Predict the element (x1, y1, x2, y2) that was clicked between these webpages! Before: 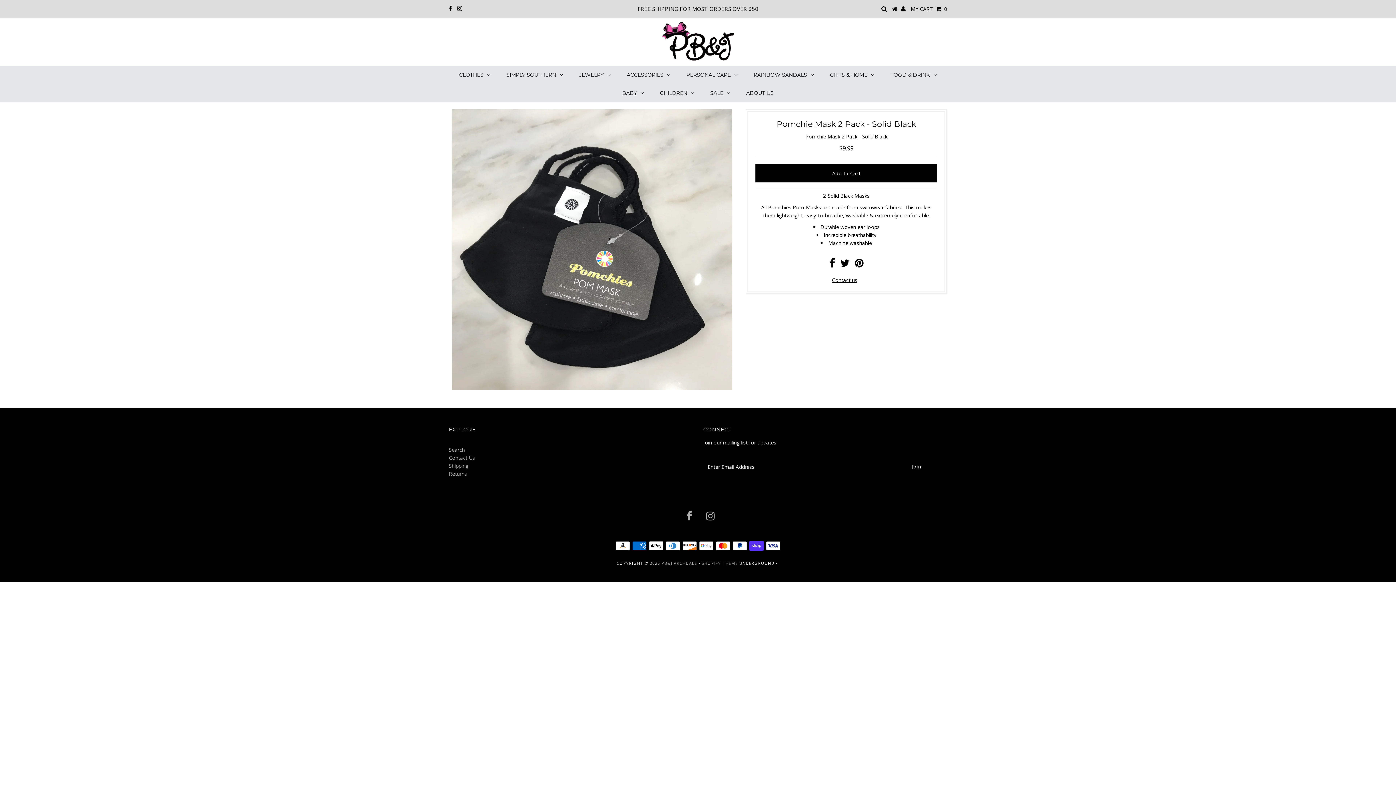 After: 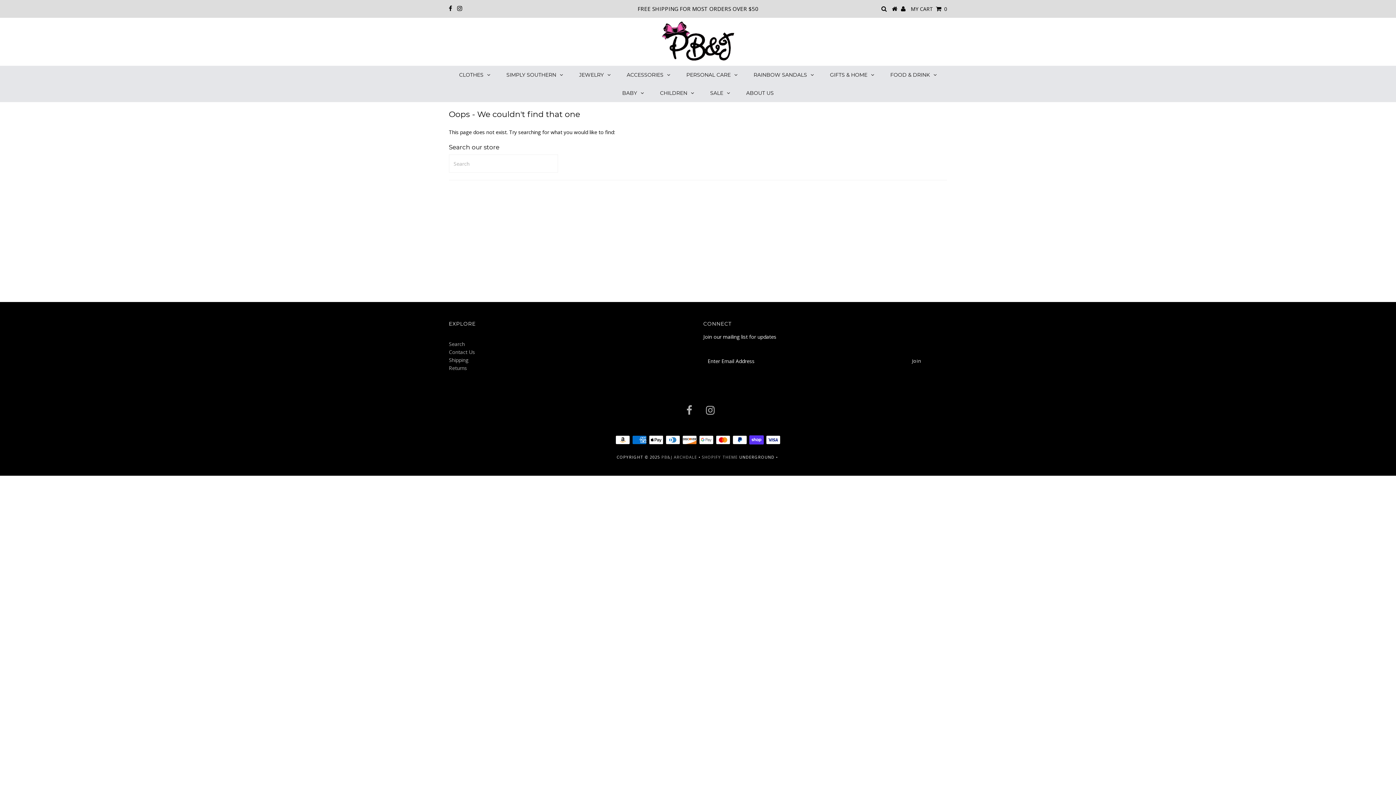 Action: label: RAINBOW SANDALS bbox: (746, 65, 821, 84)